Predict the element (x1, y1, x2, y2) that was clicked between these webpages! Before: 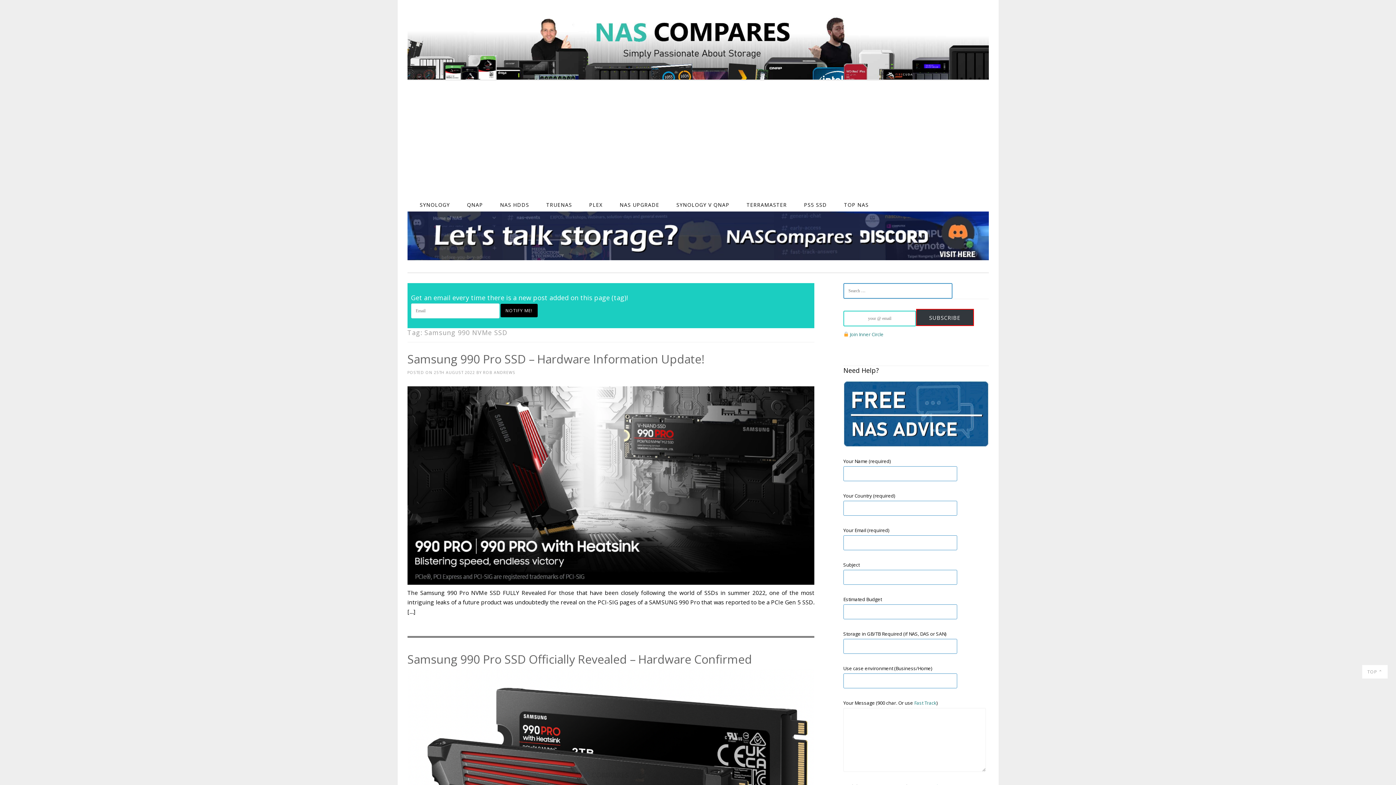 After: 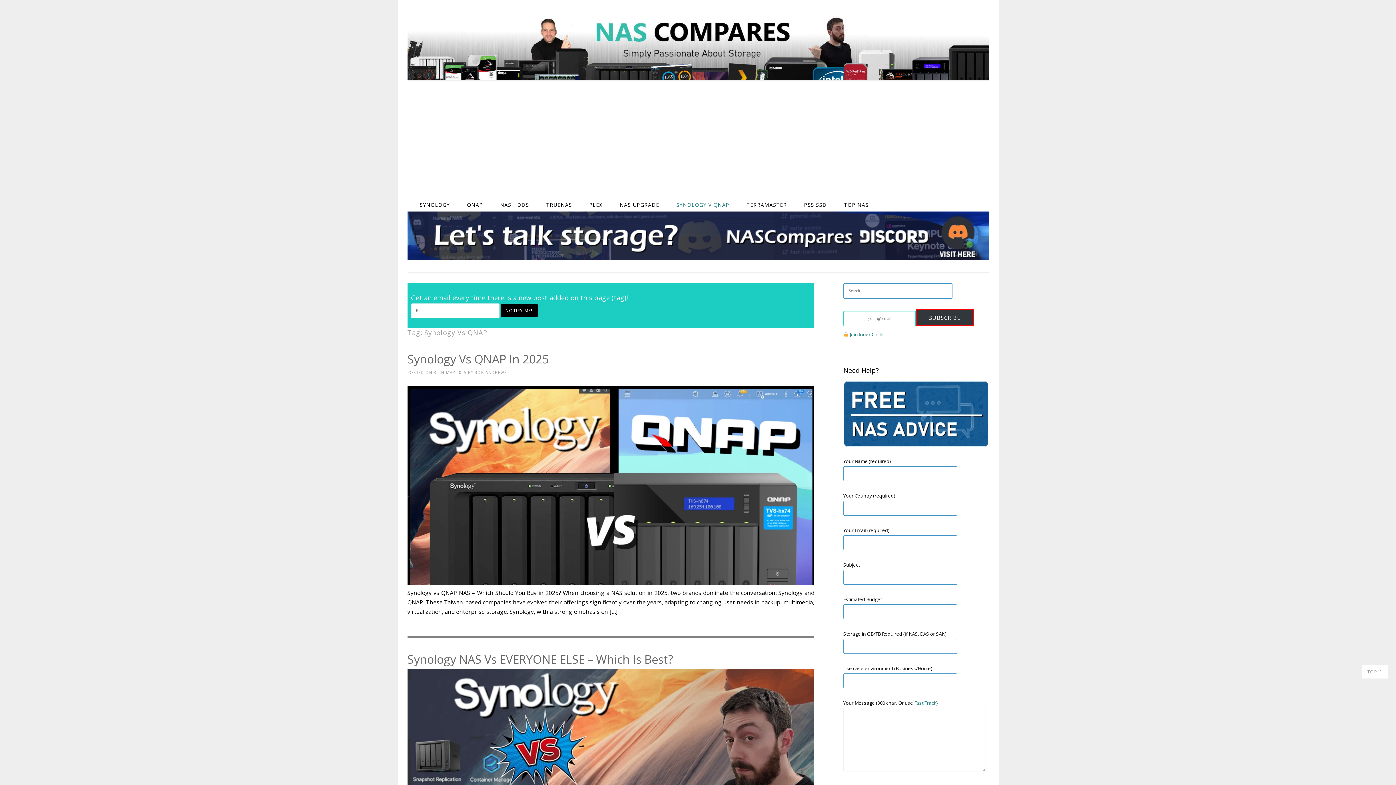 Action: label: SYNOLOGY V QNAP bbox: (673, 198, 732, 211)